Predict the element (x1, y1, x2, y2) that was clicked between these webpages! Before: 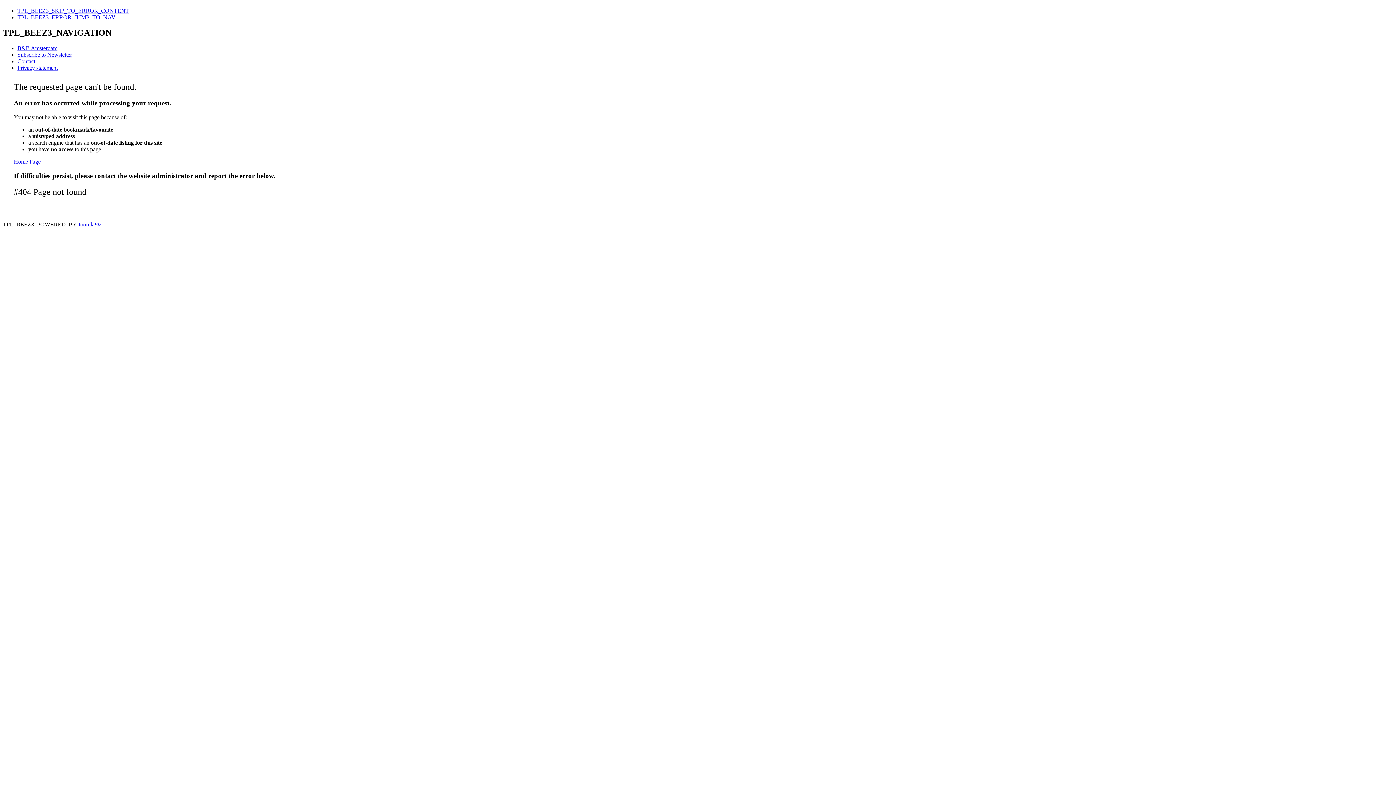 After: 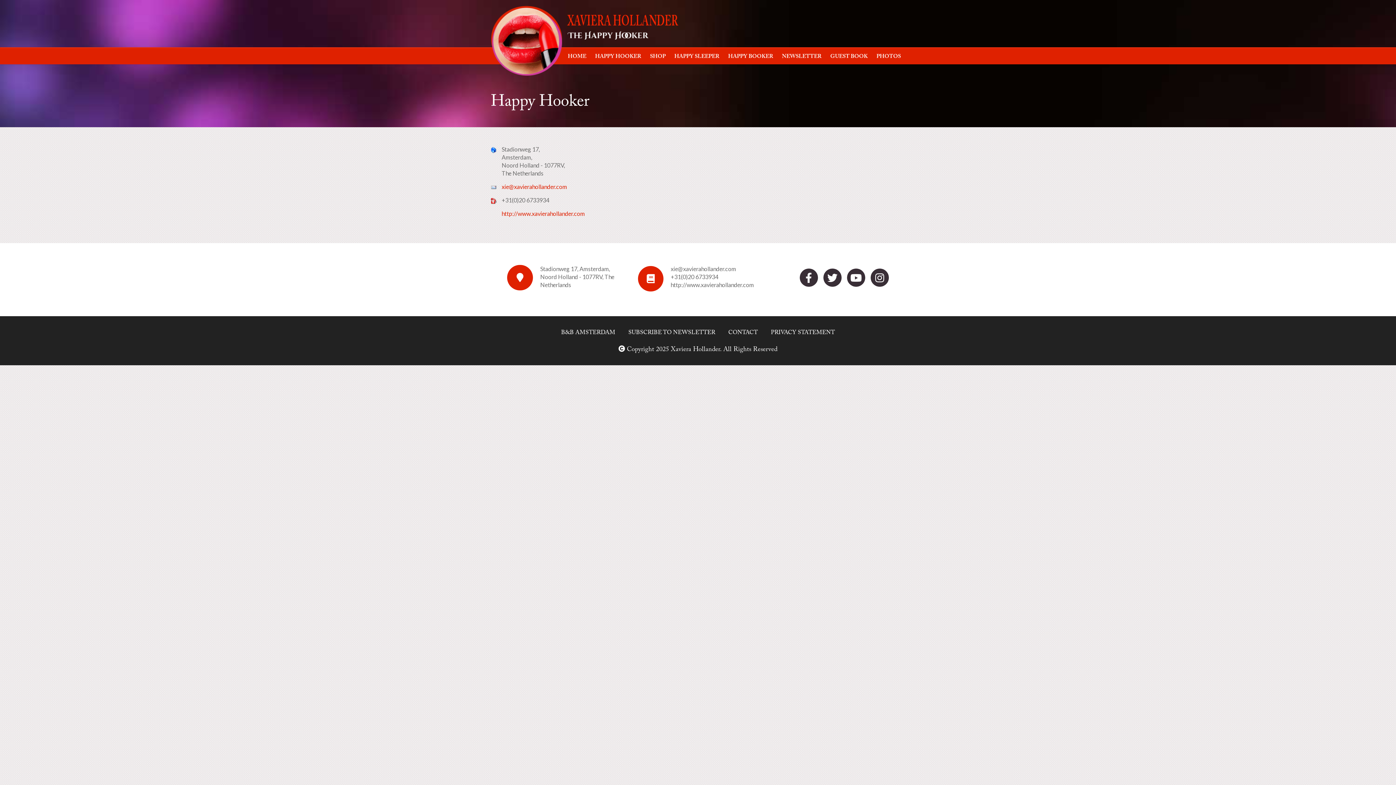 Action: label: Contact bbox: (17, 58, 35, 64)